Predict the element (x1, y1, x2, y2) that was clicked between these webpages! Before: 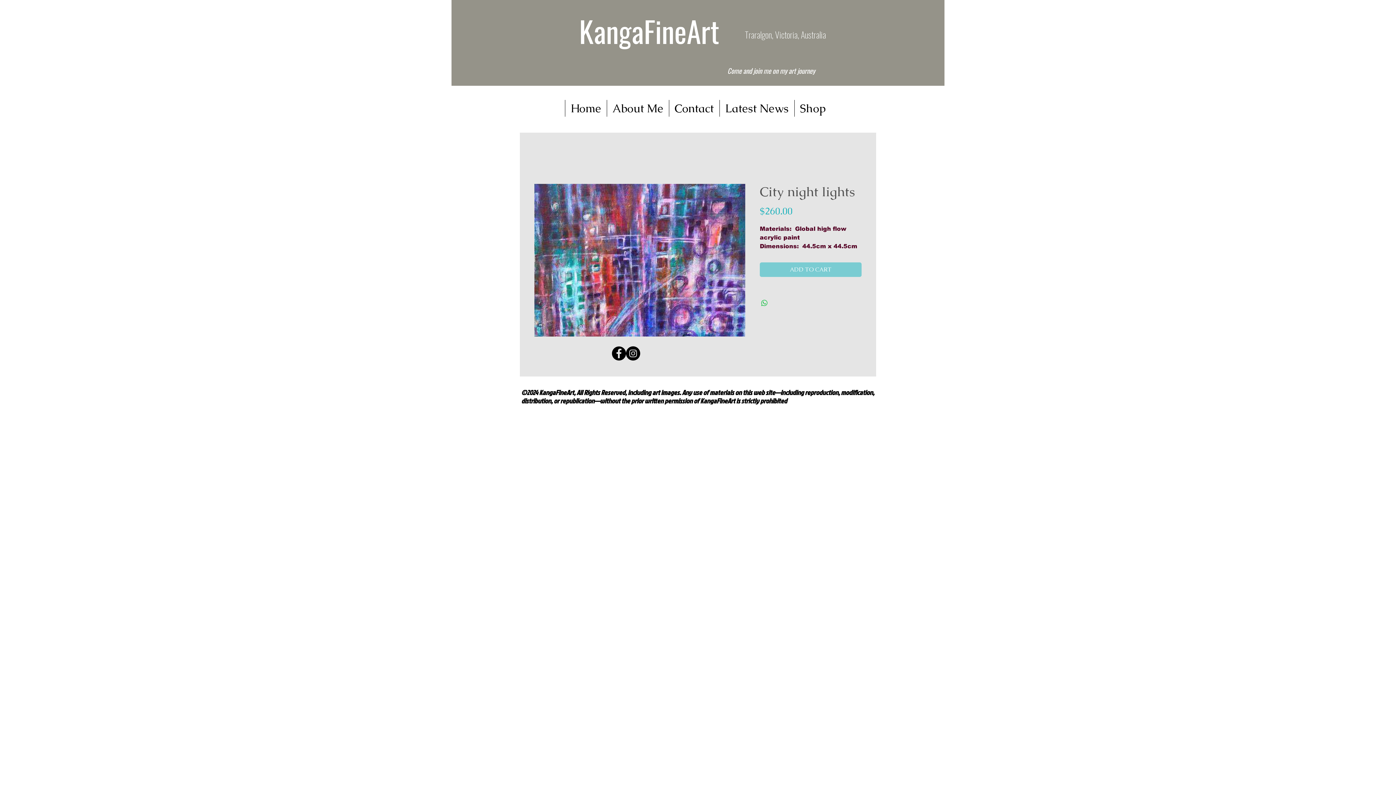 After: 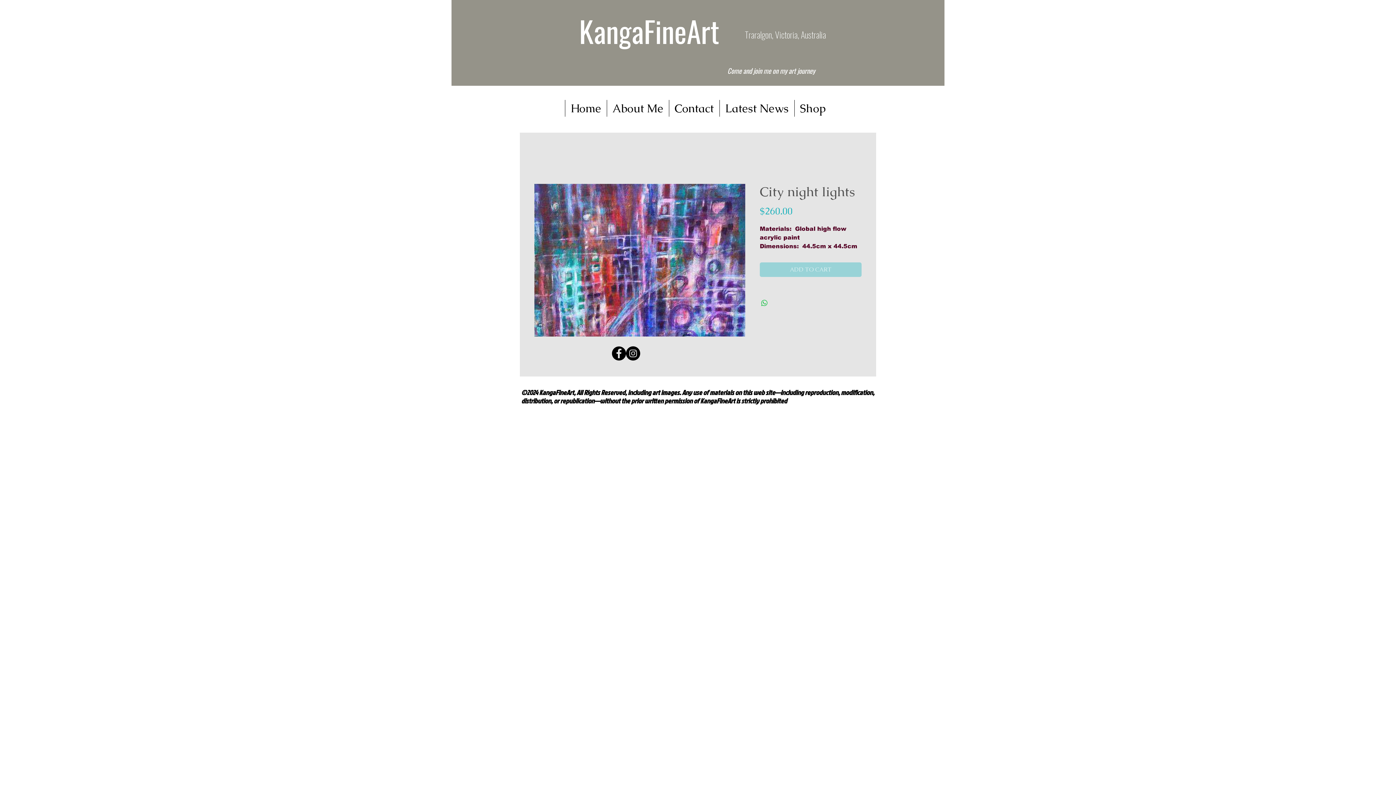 Action: label: ADD TO CART bbox: (760, 262, 861, 277)